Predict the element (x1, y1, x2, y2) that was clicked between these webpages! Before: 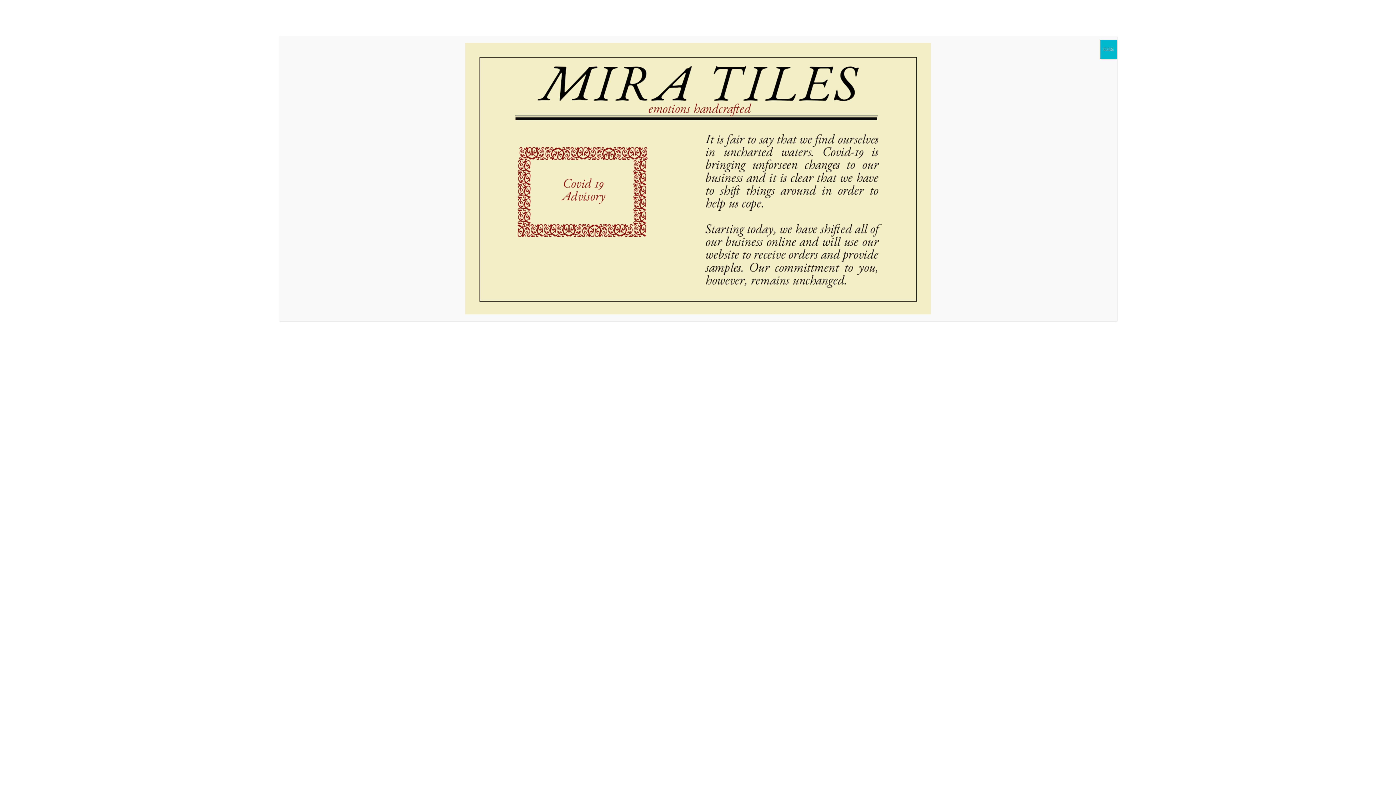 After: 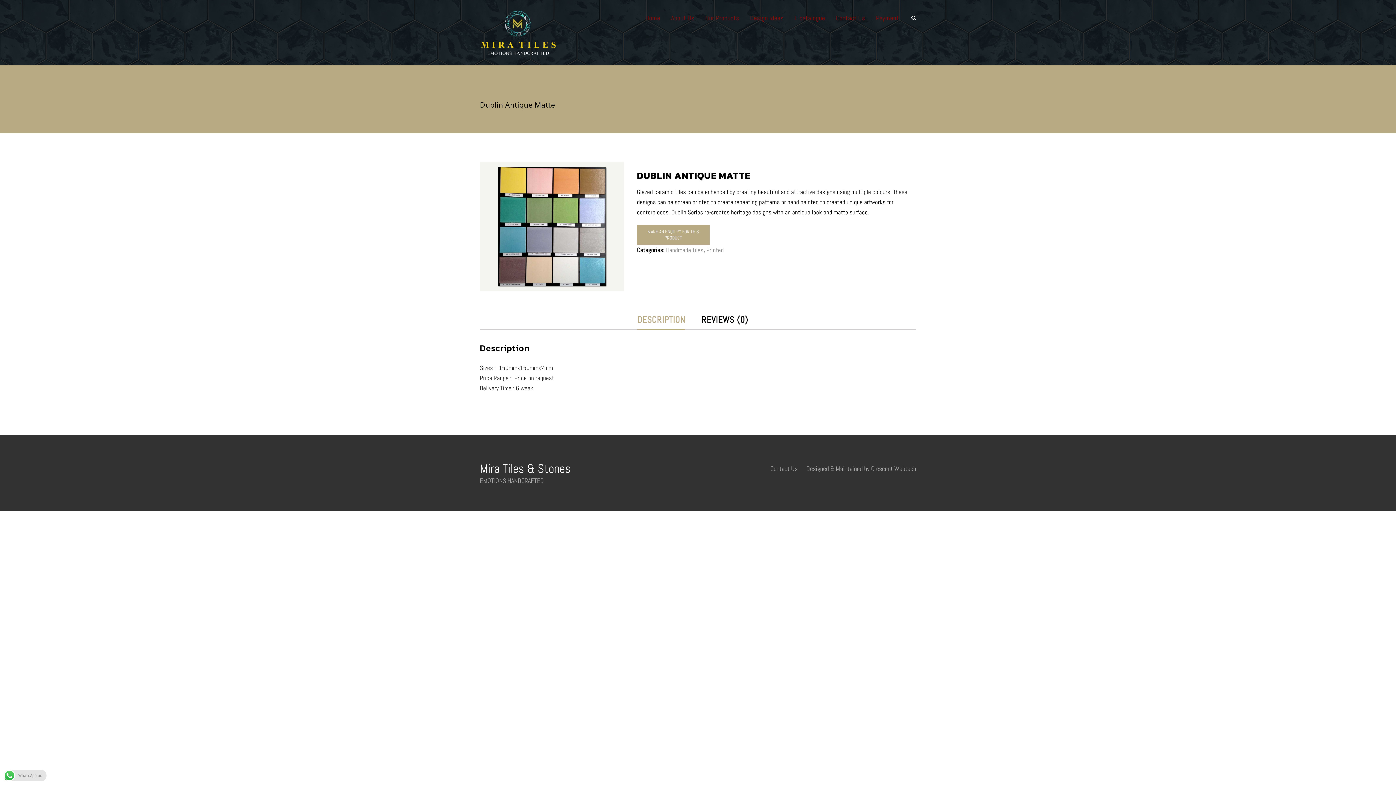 Action: label: Close bbox: (1100, 40, 1117, 58)